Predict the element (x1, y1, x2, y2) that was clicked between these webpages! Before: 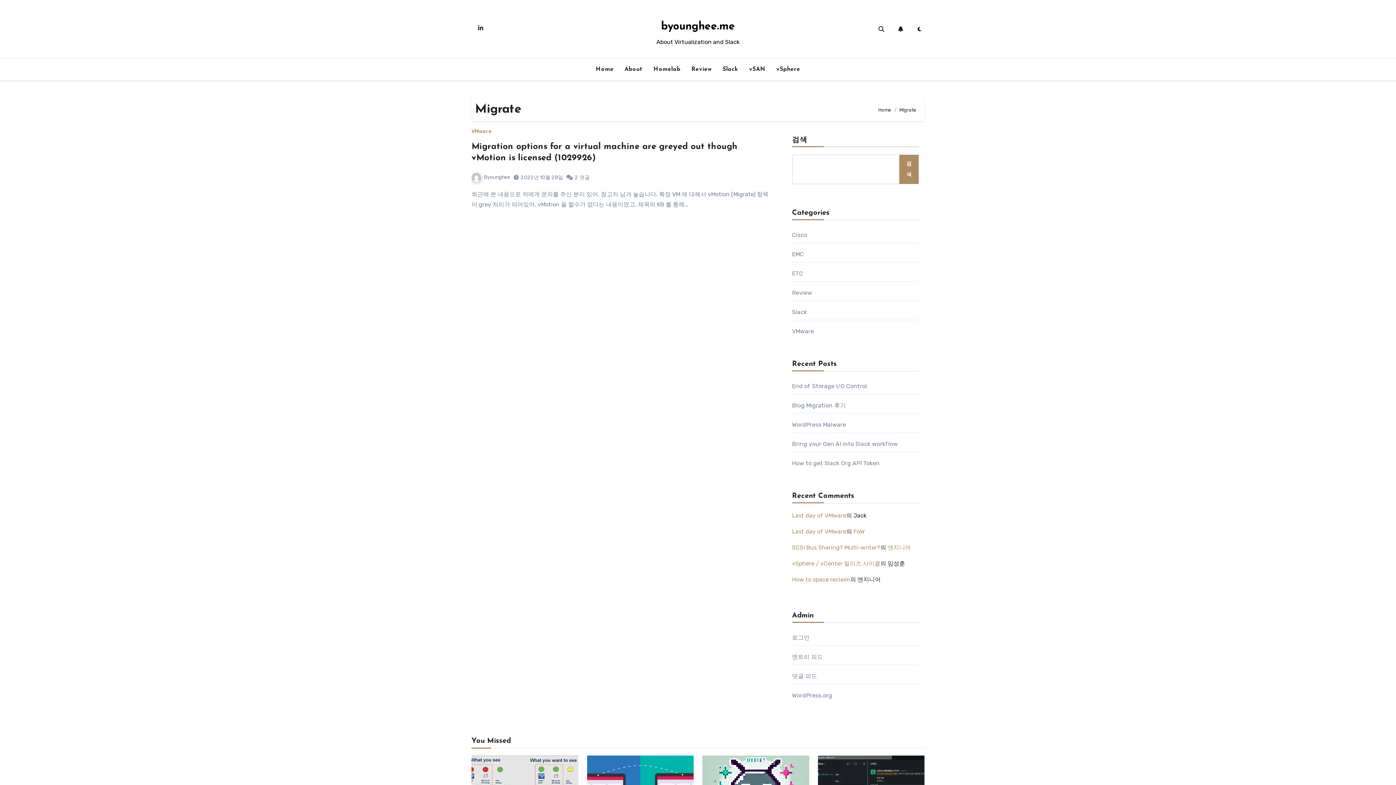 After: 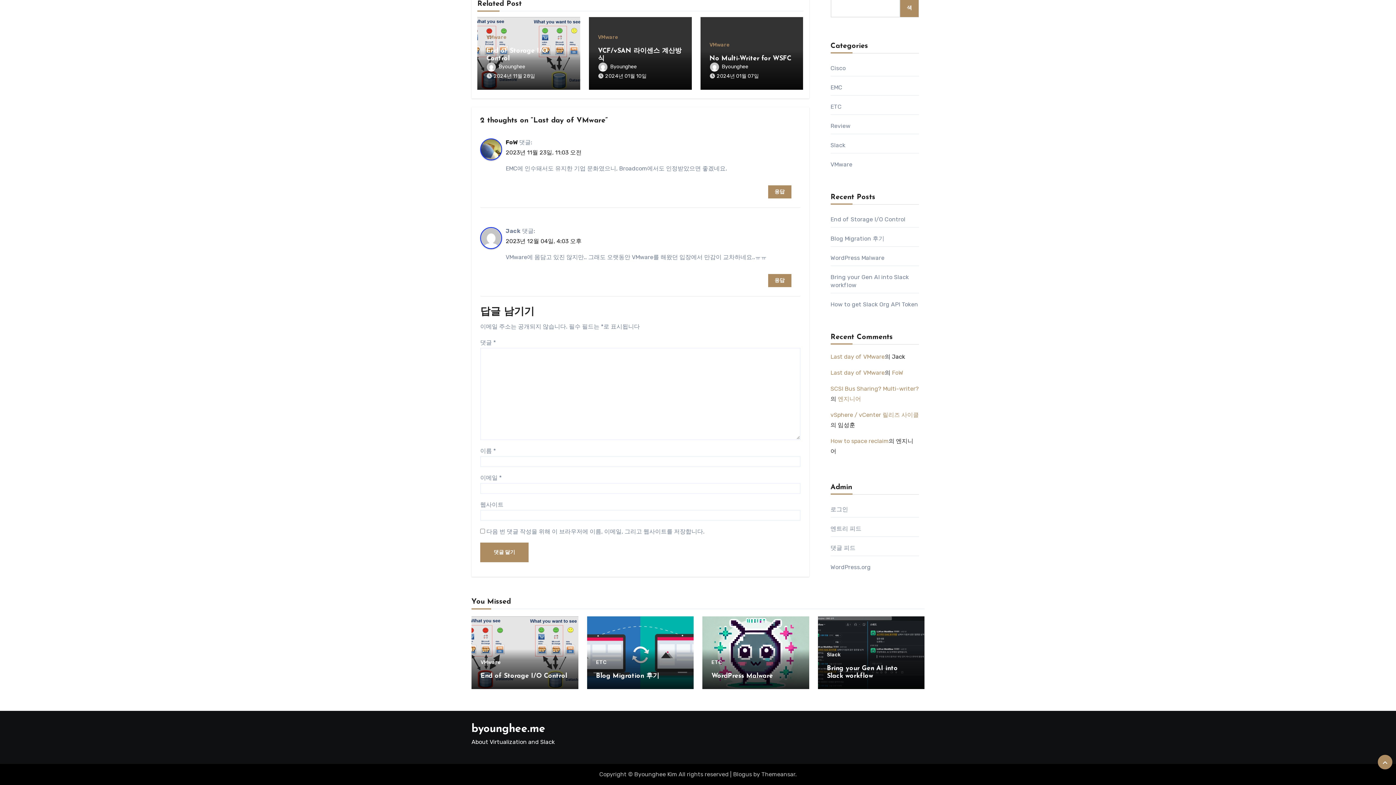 Action: label: Last day of VMware bbox: (792, 512, 846, 519)